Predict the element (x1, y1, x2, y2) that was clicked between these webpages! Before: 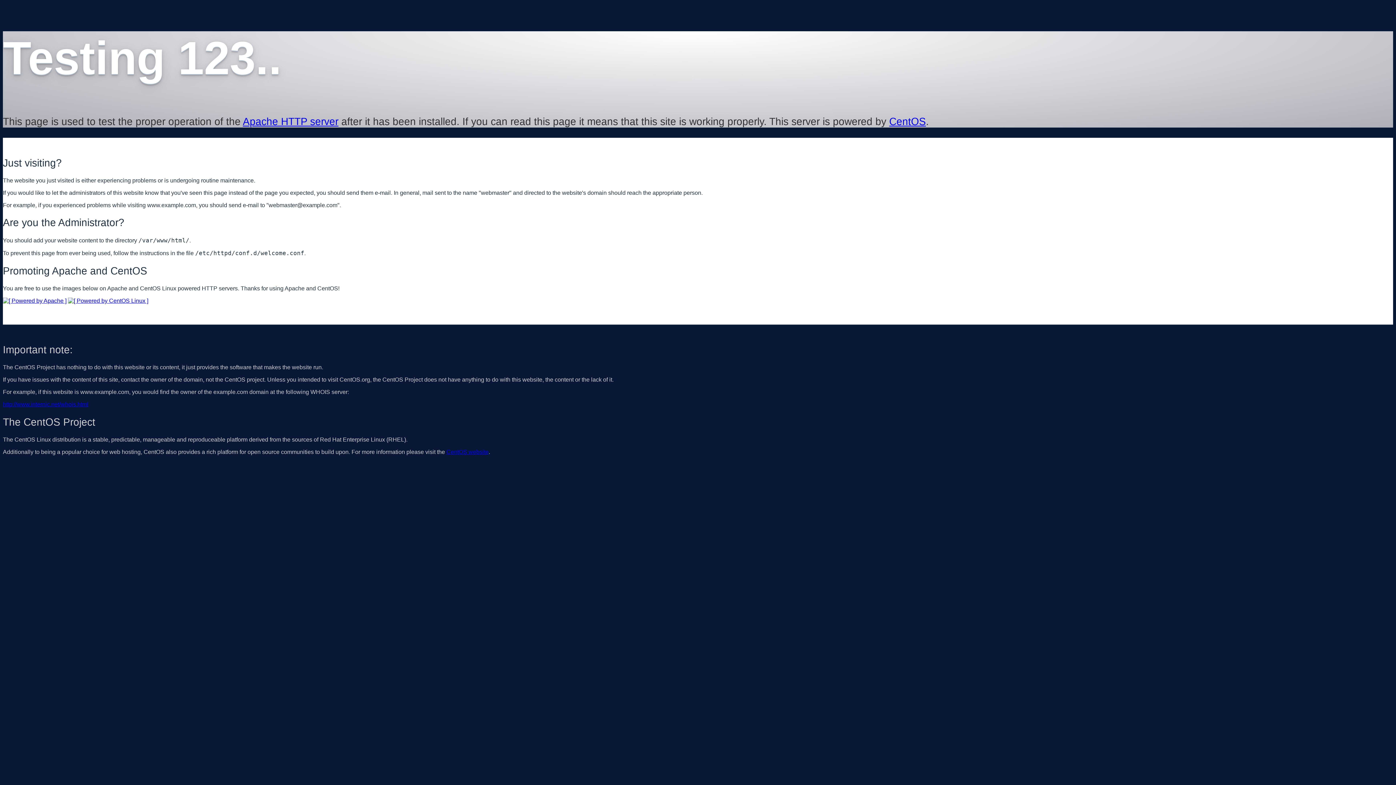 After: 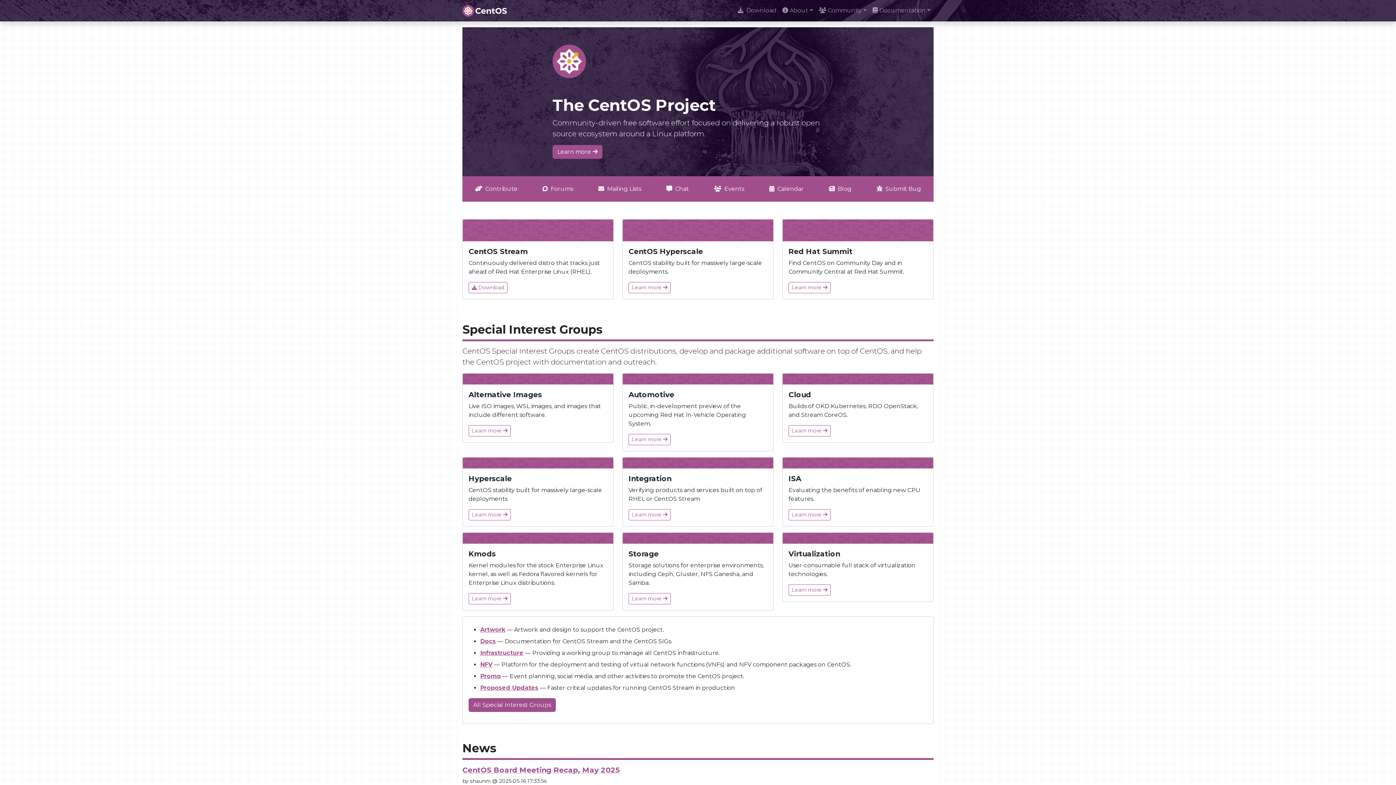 Action: label: CentOS bbox: (889, 115, 926, 127)